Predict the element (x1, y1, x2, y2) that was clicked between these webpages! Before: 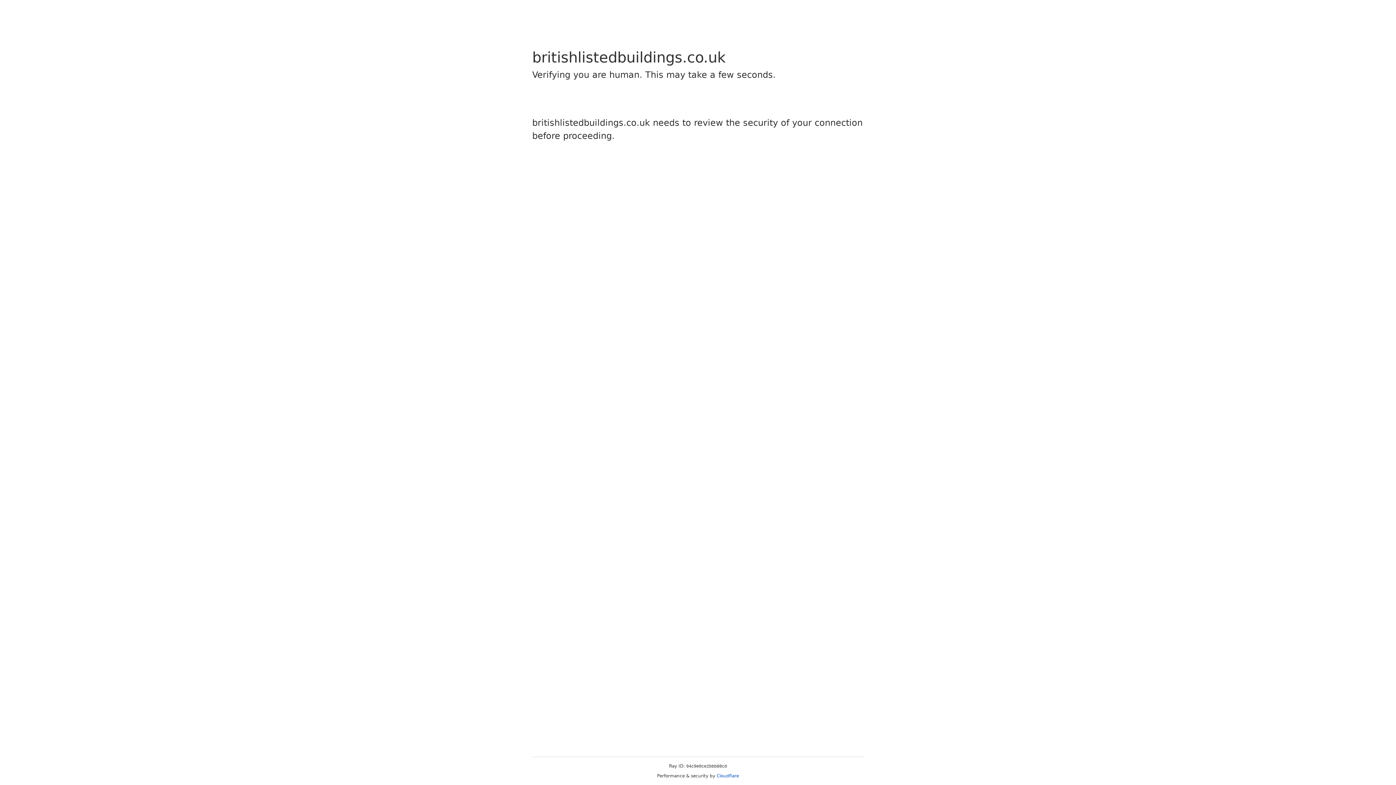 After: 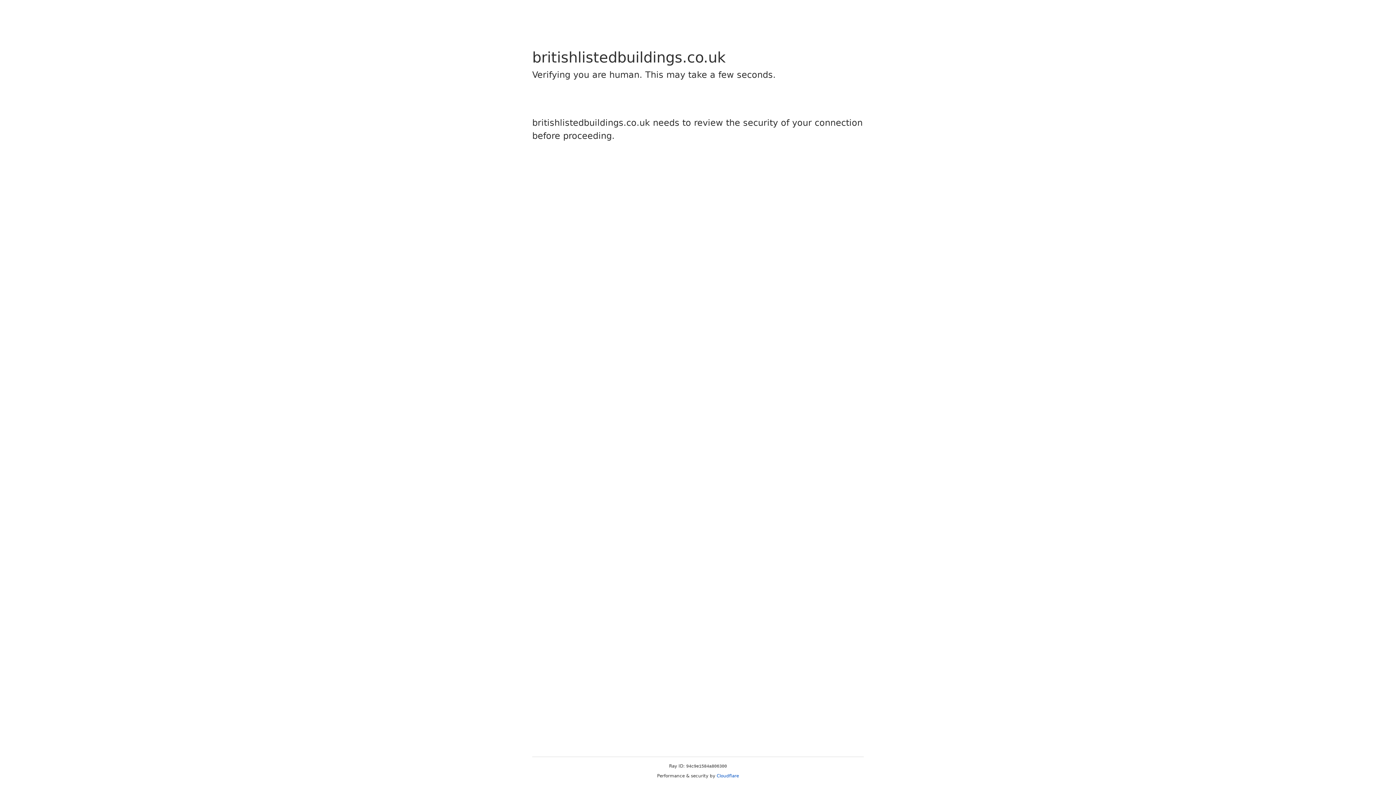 Action: label: Cloudflare bbox: (716, 773, 739, 778)